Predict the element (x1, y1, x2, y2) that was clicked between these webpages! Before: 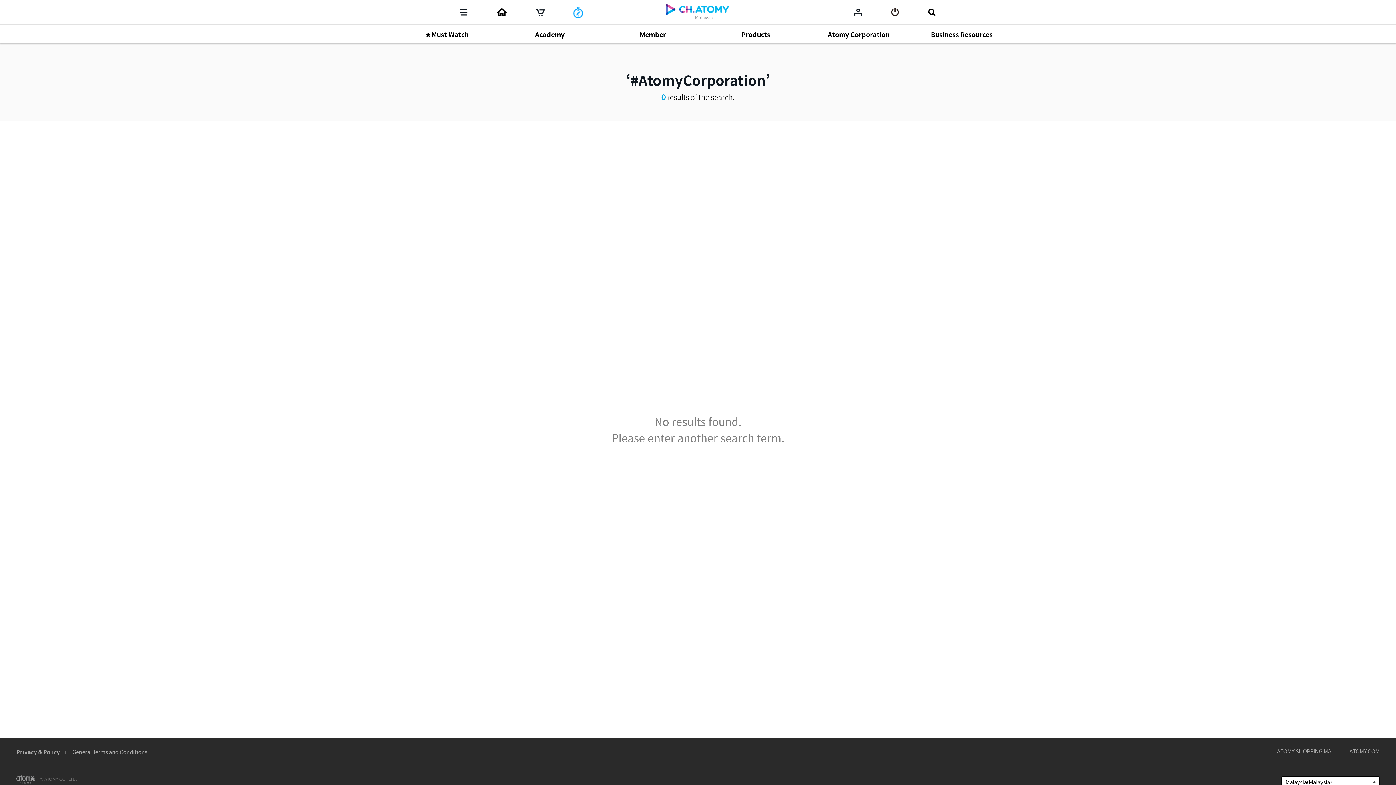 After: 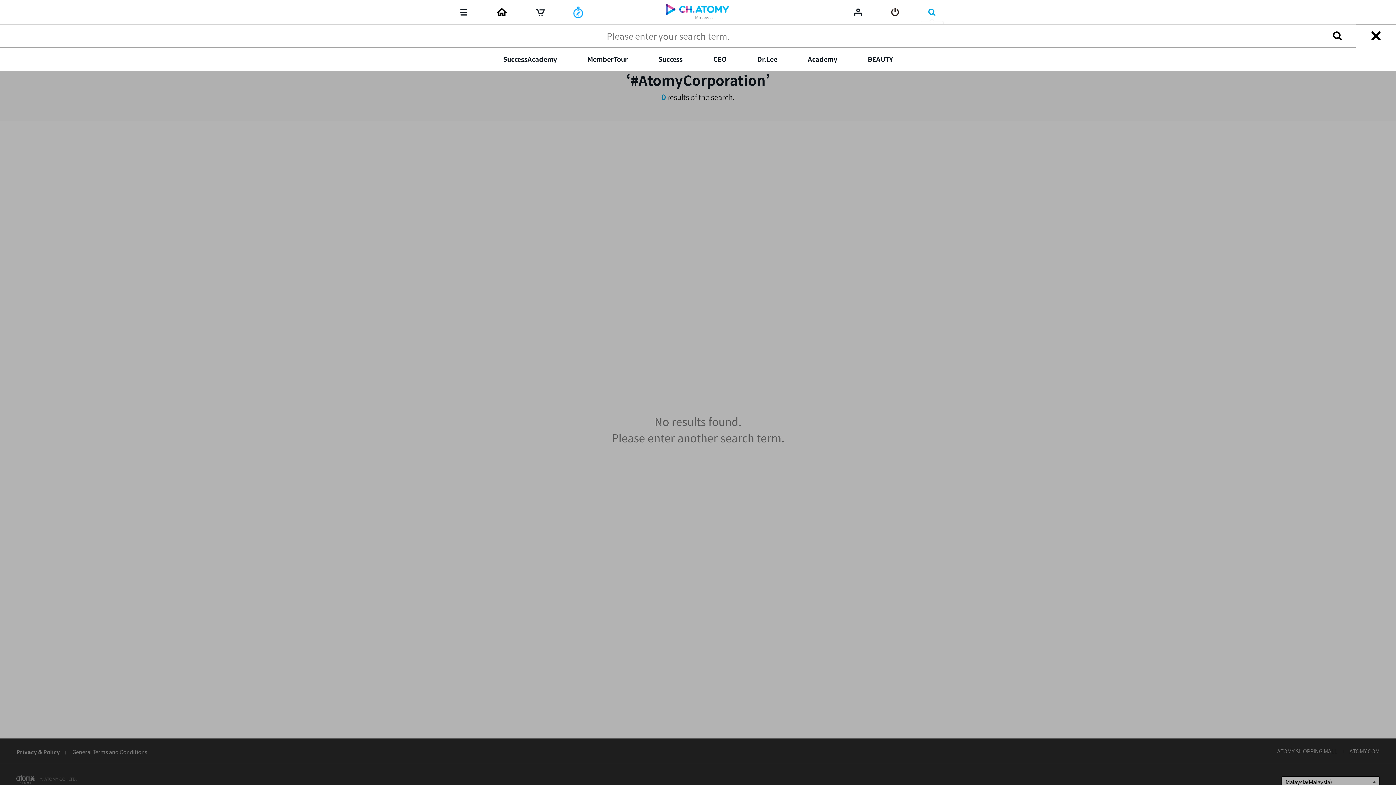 Action: bbox: (927, 6, 936, 17) label: Search